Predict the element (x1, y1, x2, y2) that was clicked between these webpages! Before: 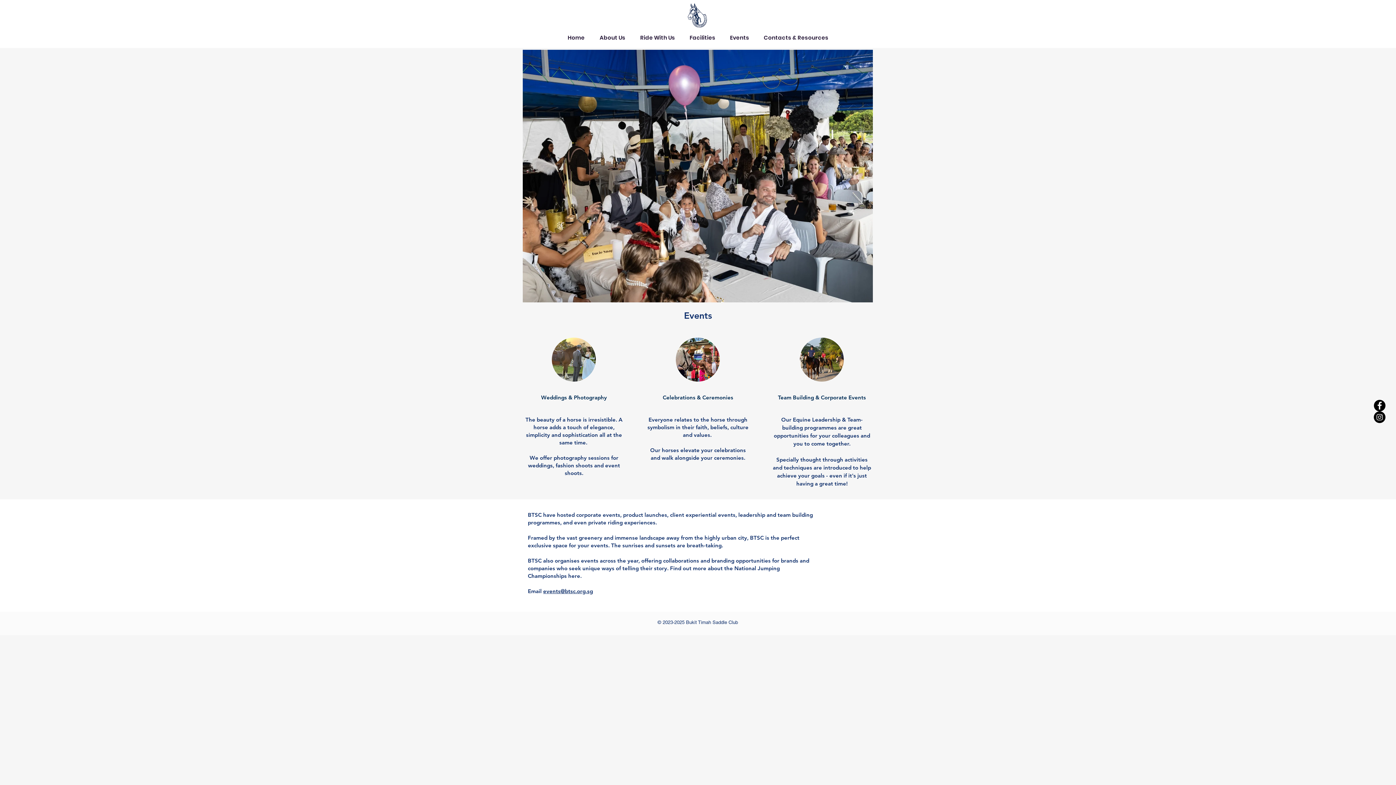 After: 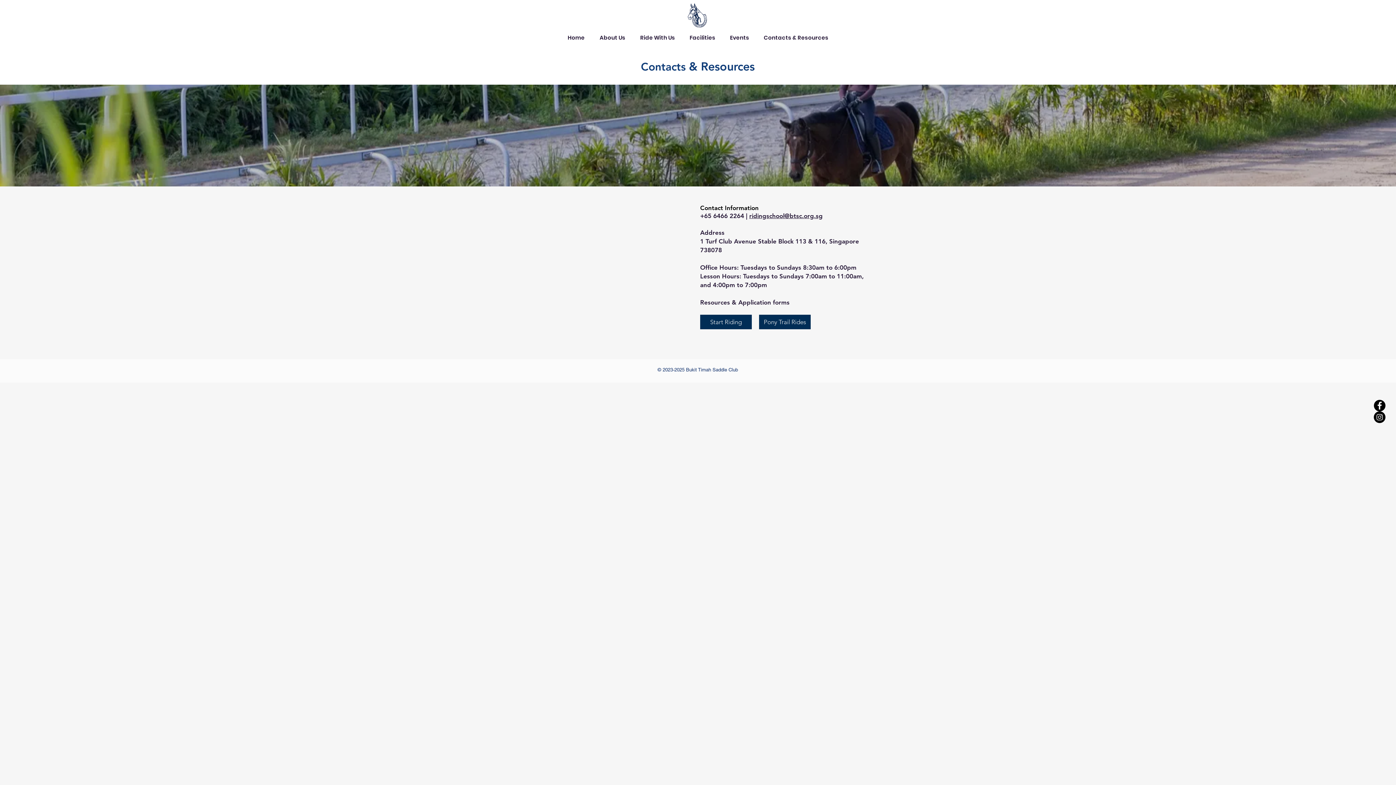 Action: label: Contacts & Resources bbox: (756, 30, 836, 44)